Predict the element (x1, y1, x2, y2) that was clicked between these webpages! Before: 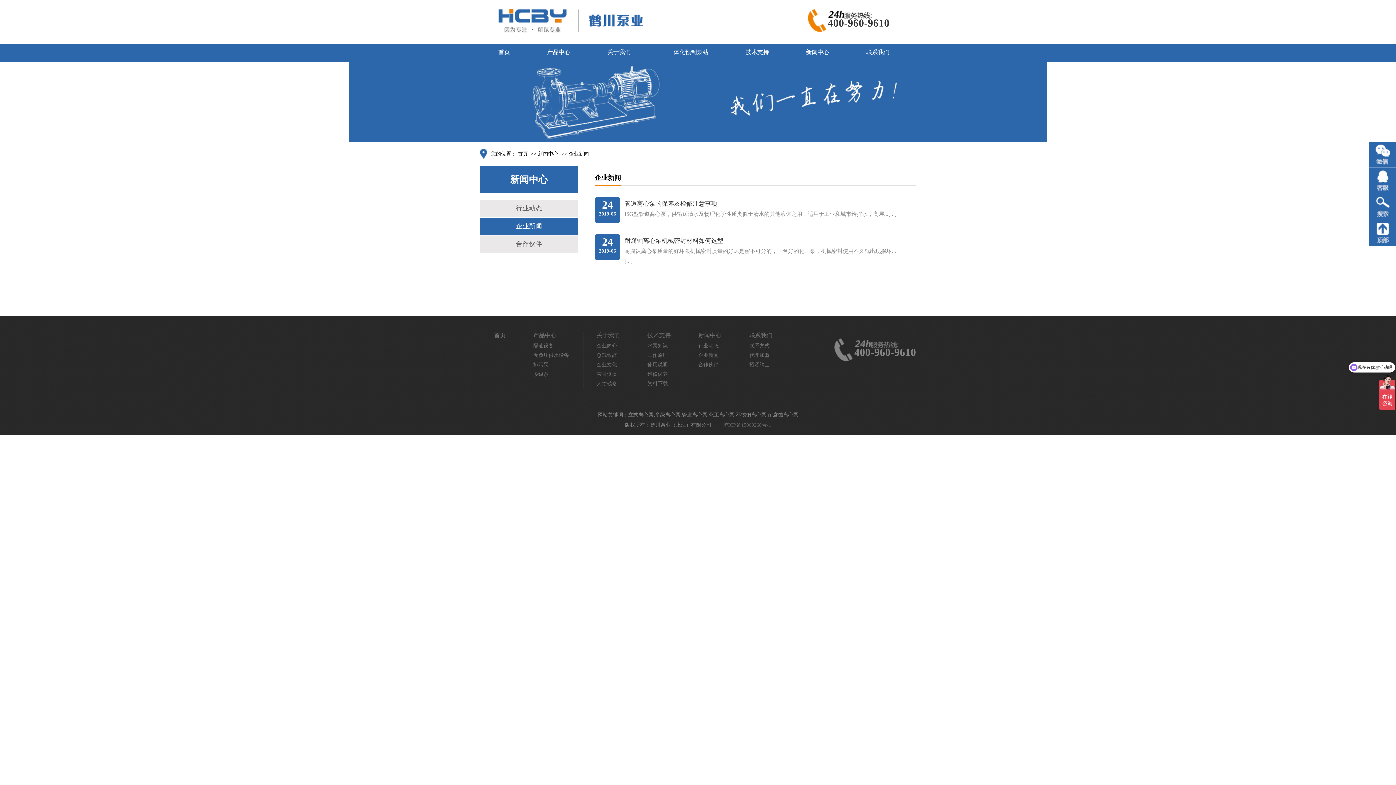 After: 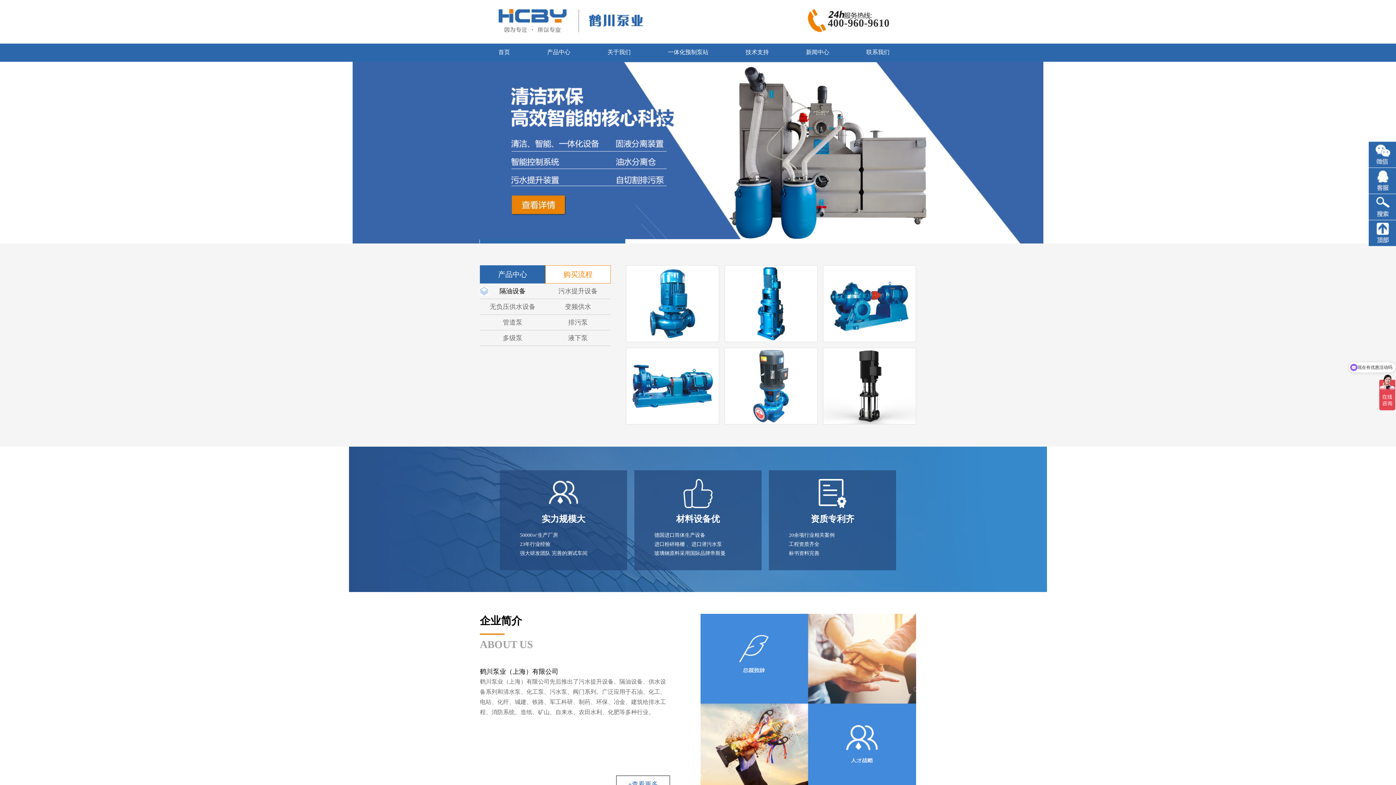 Action: label: 首页 bbox: (494, 332, 505, 338)